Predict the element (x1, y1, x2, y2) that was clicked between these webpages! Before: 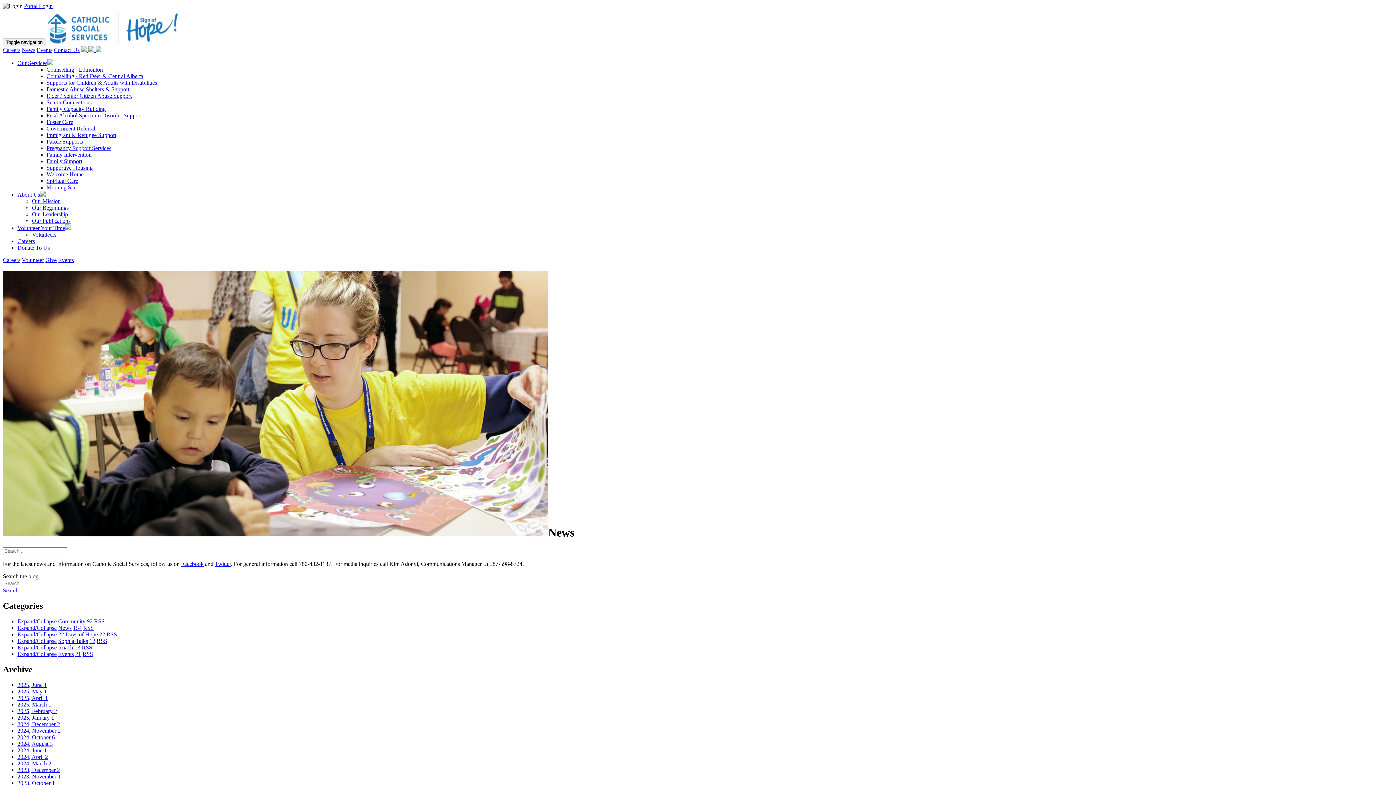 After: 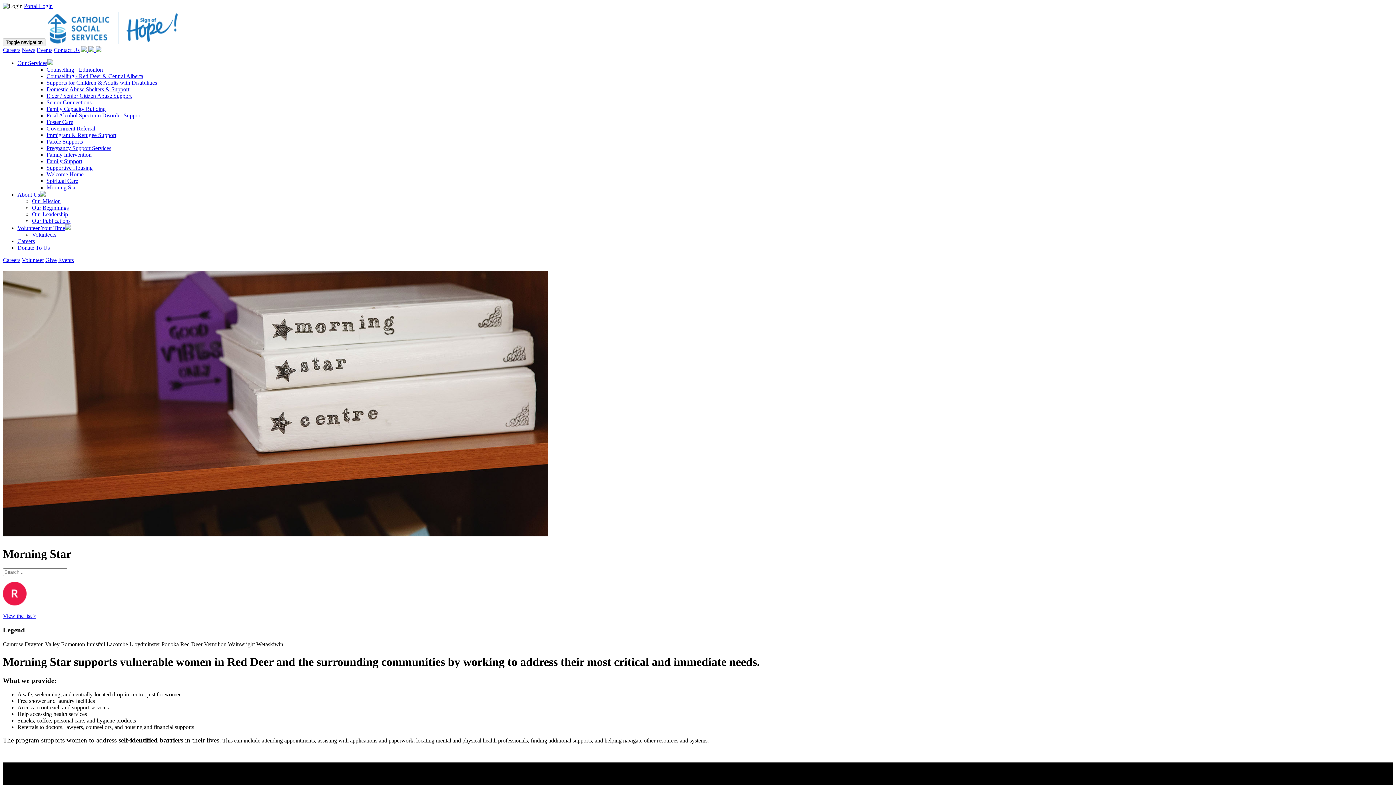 Action: bbox: (46, 184, 77, 190) label: Morning Star